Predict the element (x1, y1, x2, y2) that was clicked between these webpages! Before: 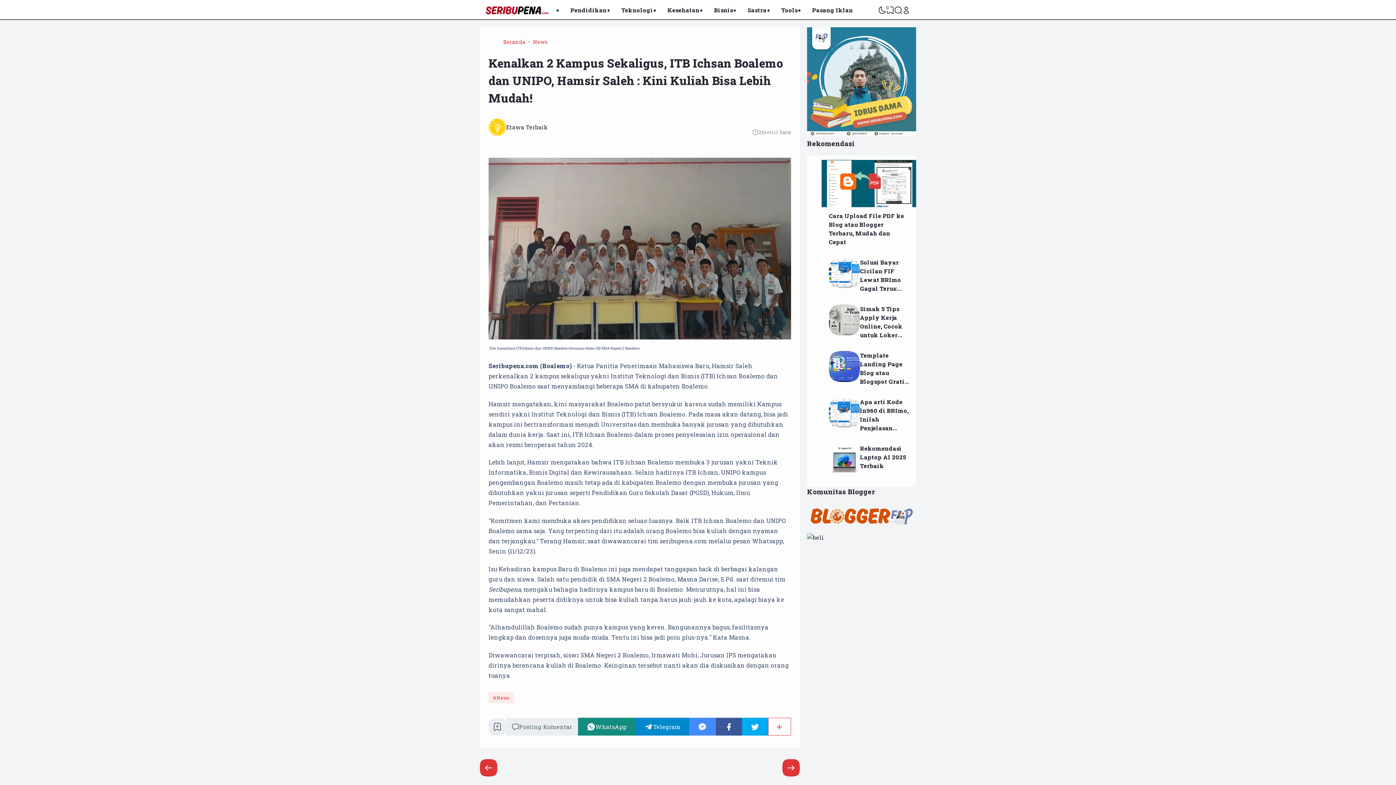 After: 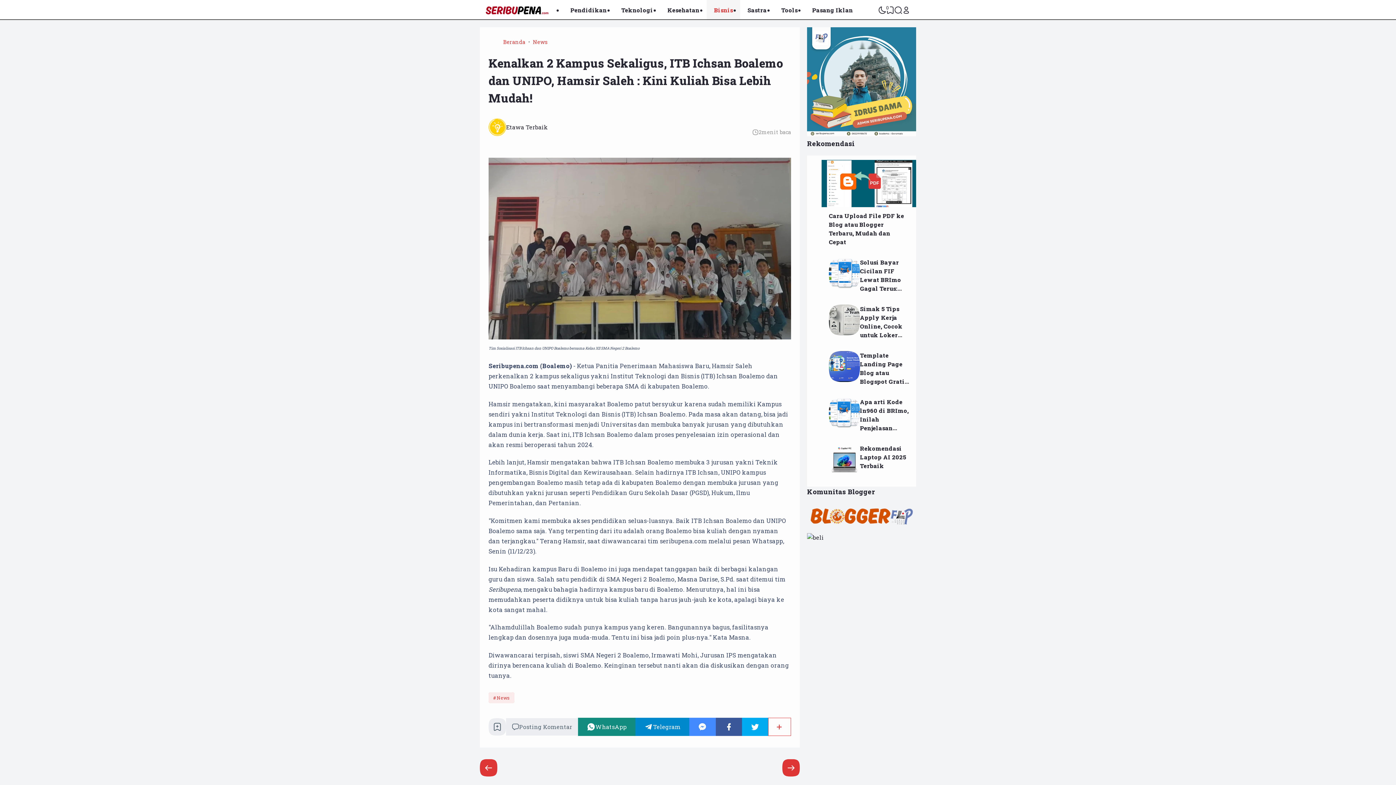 Action: bbox: (706, 0, 740, 20) label: Bisnis